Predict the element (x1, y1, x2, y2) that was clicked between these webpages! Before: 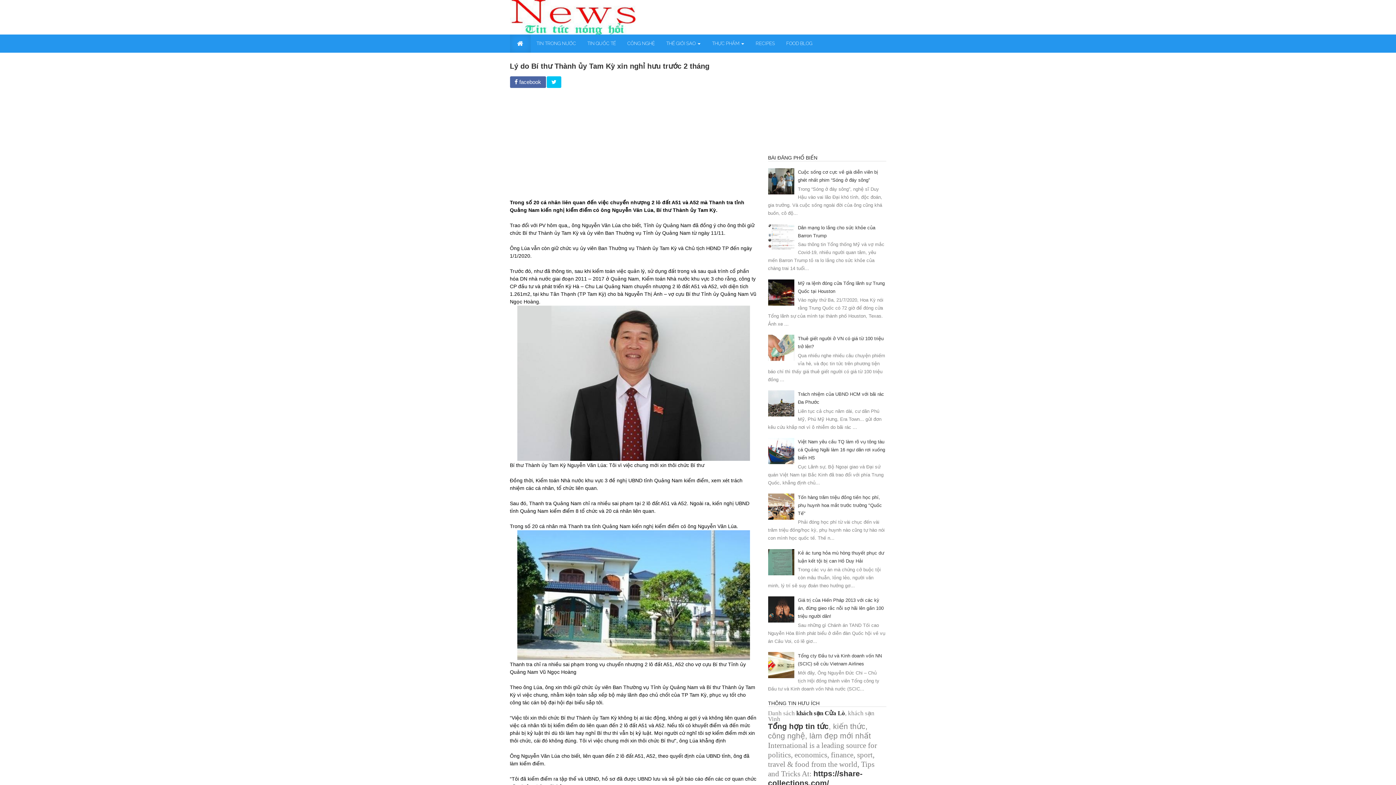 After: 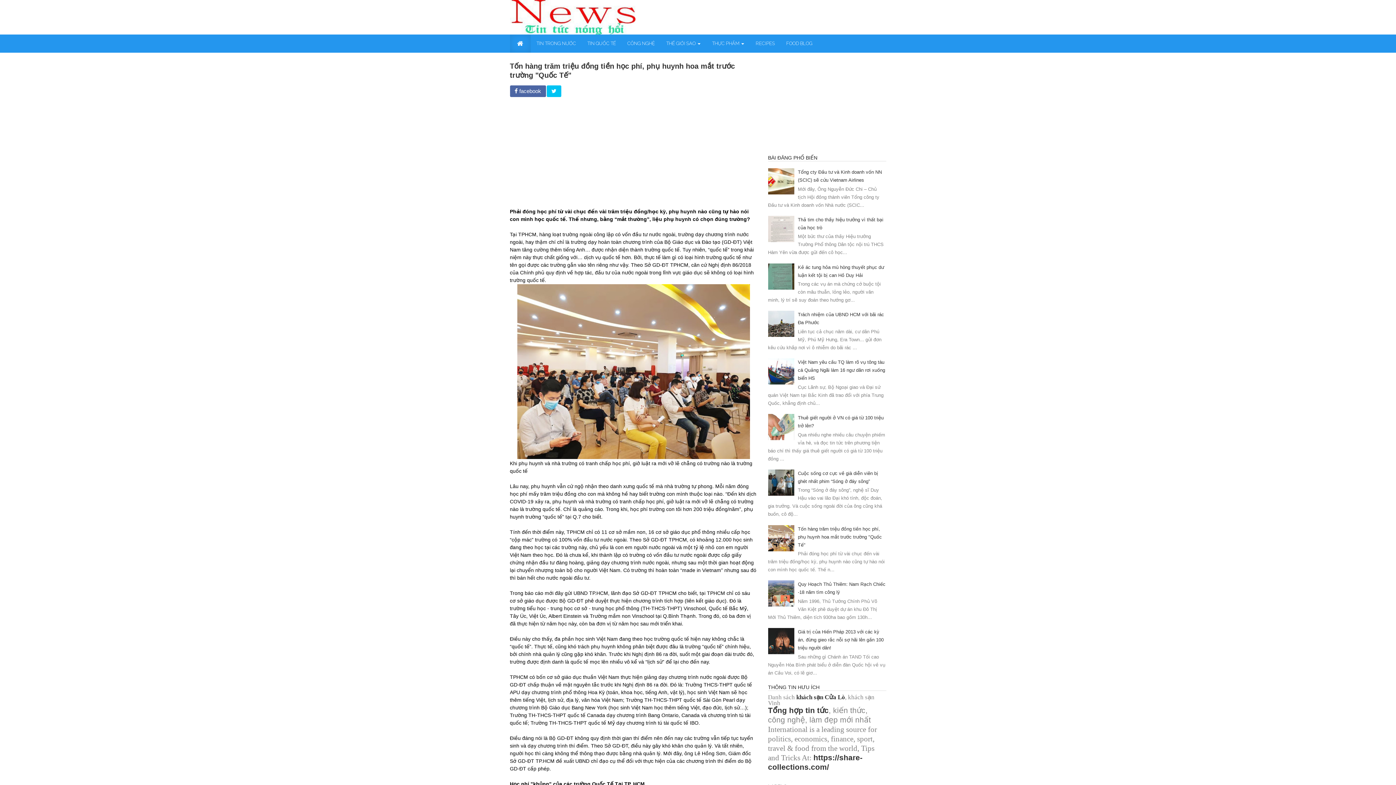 Action: label: Tốn hàng trăm triệu đồng tiền học phí, phụ huynh hoa mắt trước trường "Quốc Tế" bbox: (798, 494, 882, 516)